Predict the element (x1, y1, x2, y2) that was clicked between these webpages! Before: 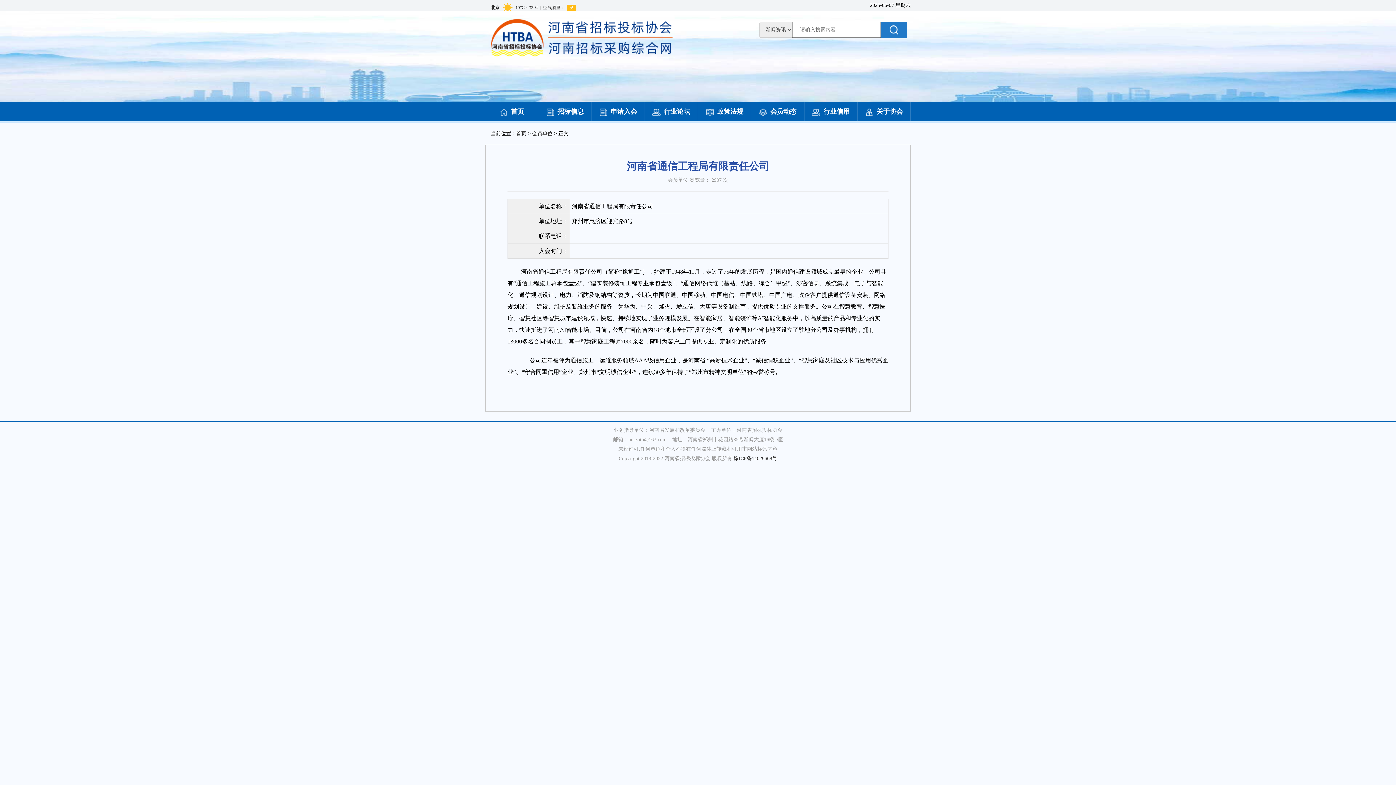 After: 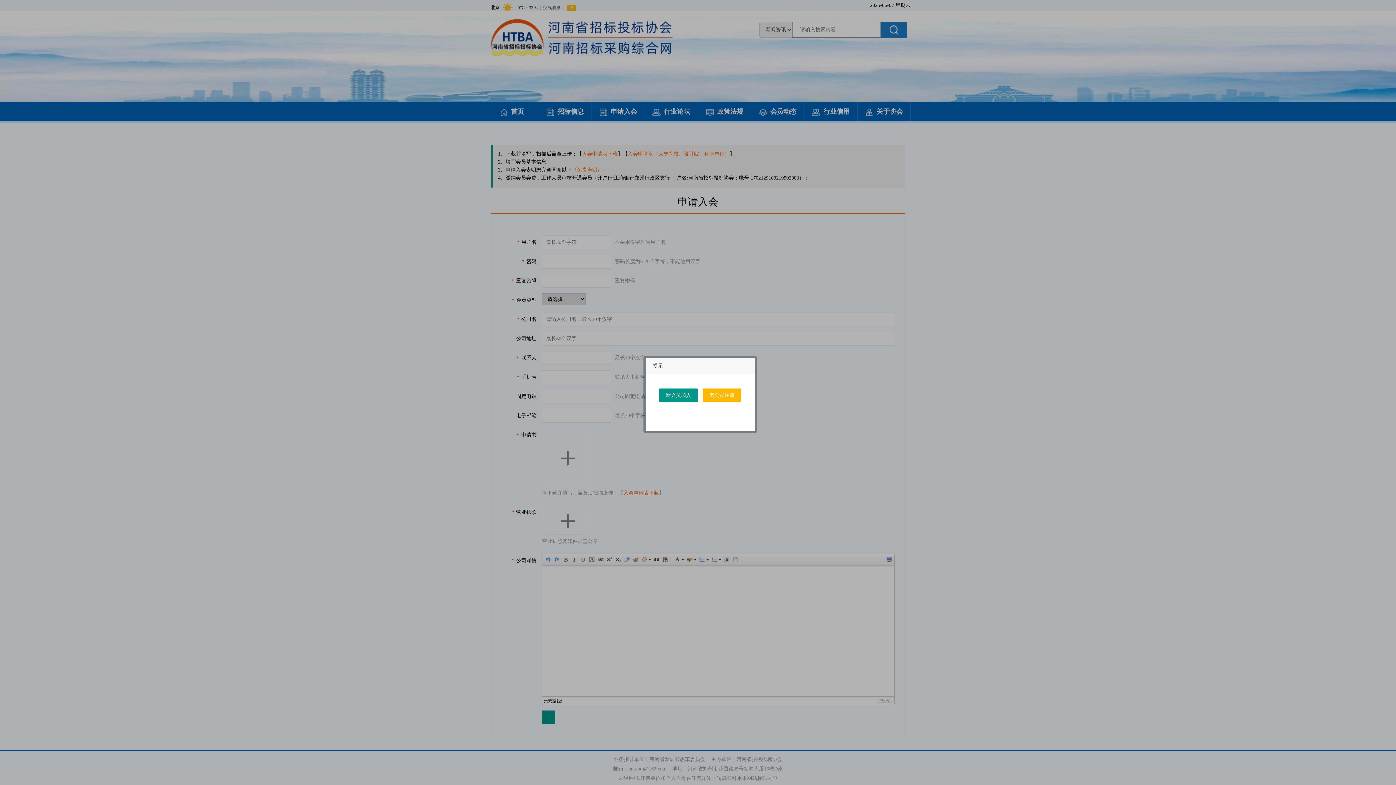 Action: label: 申请入会 bbox: (599, 108, 637, 115)